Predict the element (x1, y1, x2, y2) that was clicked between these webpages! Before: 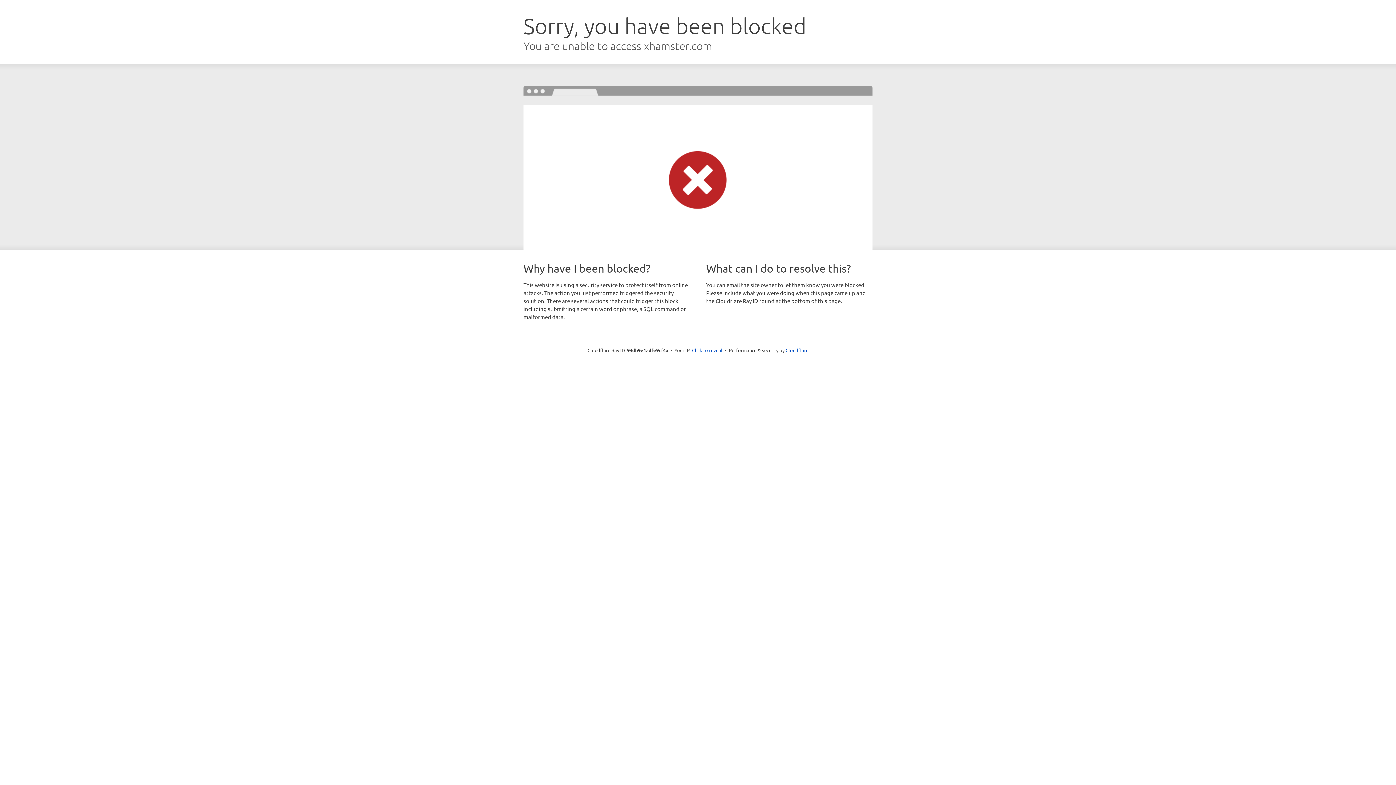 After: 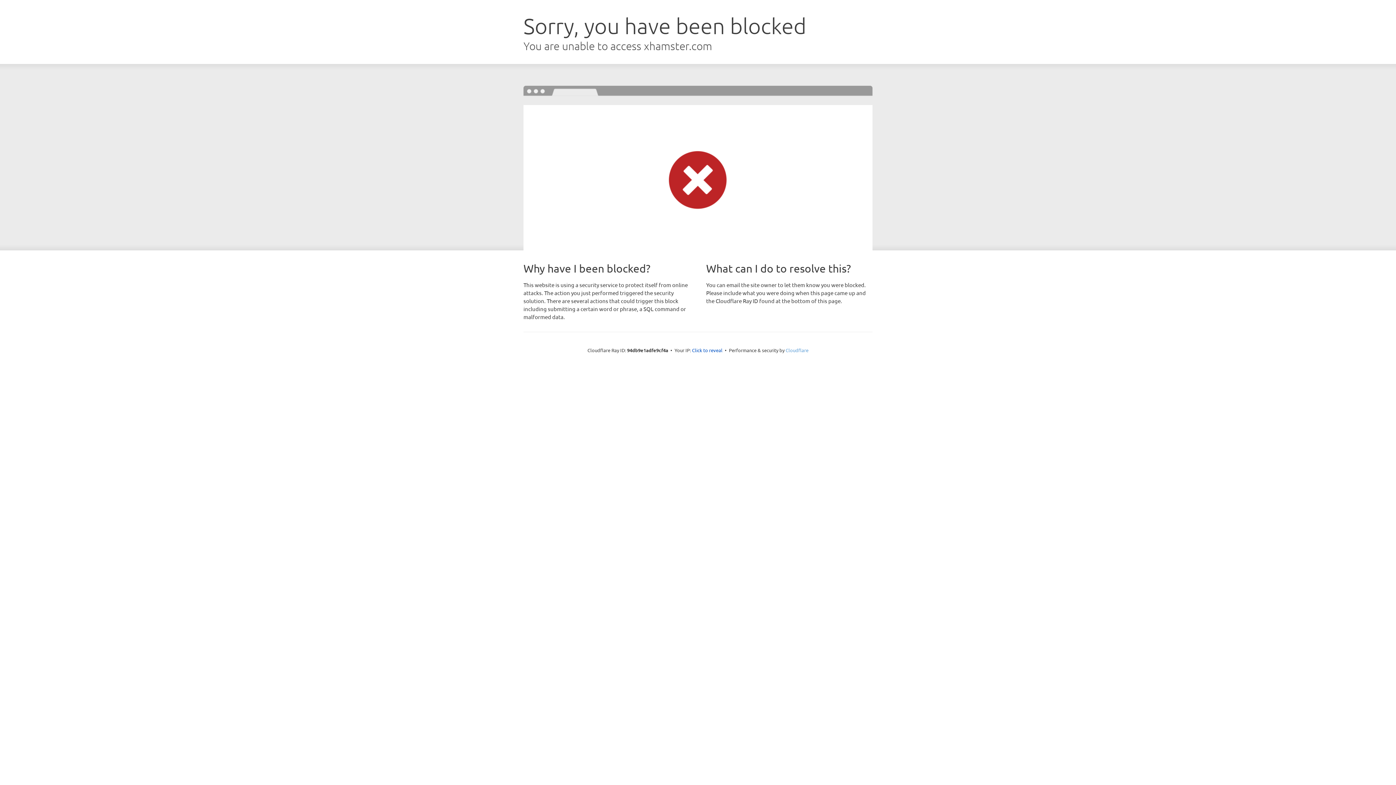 Action: label: Cloudflare bbox: (785, 347, 808, 353)